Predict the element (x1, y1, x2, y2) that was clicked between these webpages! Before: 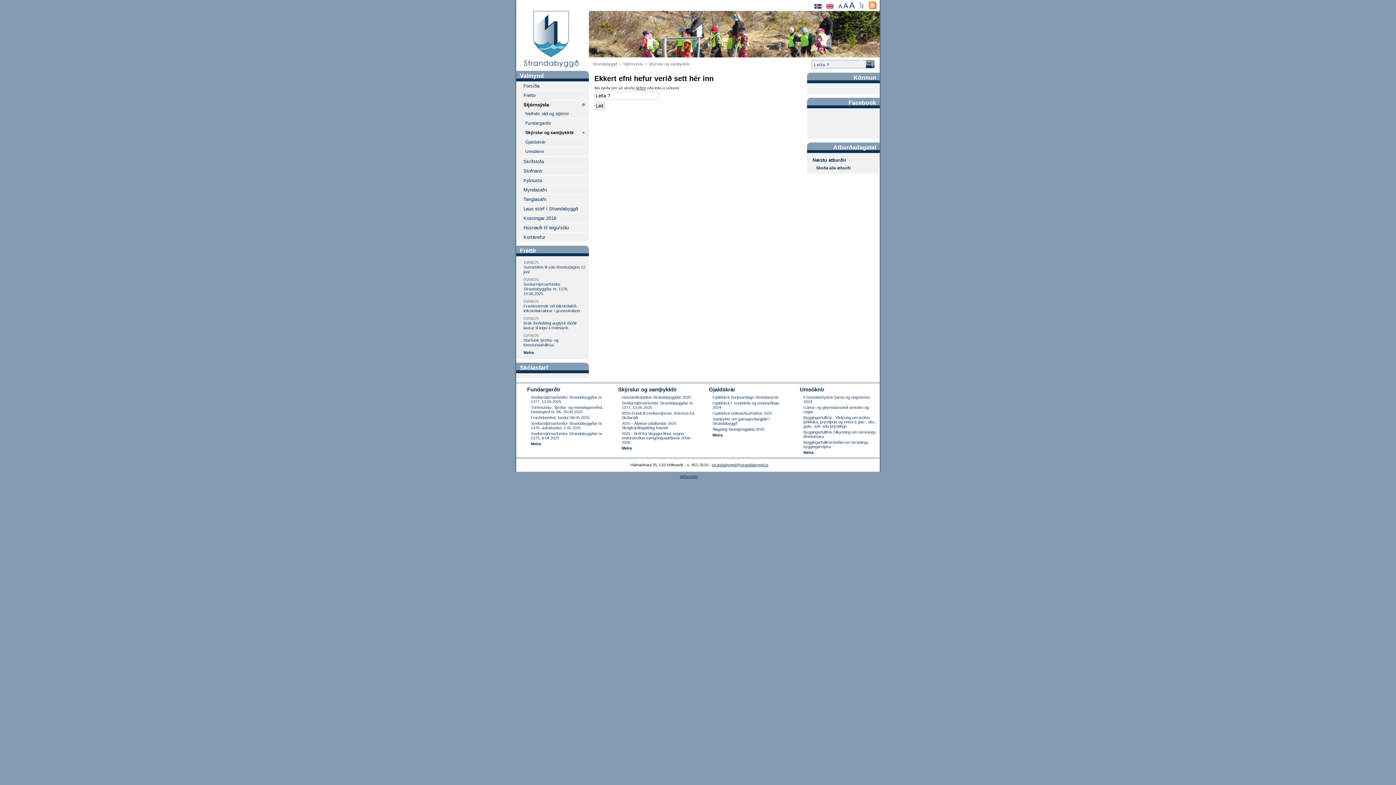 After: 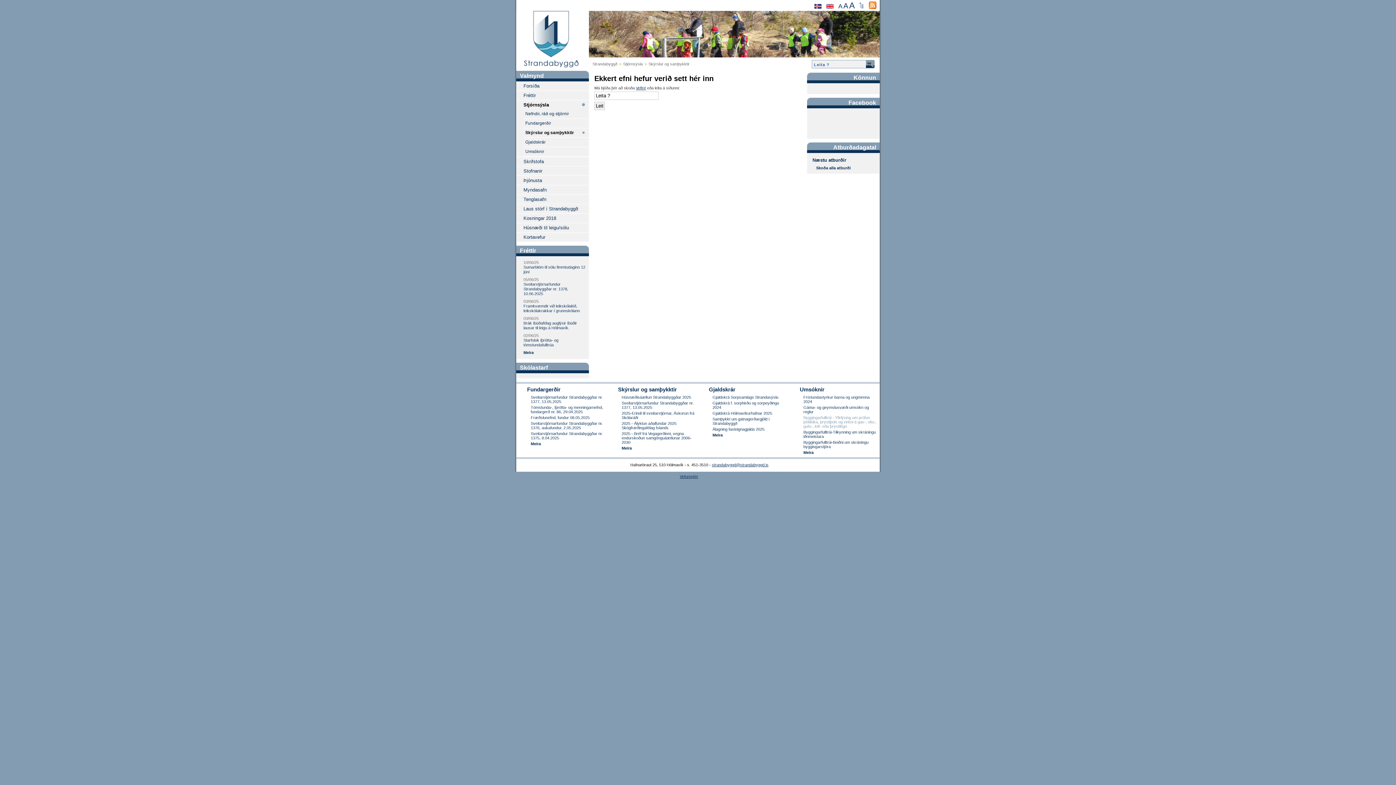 Action: bbox: (803, 415, 876, 428) label: Byggingarfulltrúi - Yfirlýsing um prófun þéttleika, þrýstiþols og virkni á gas-, olíu-, gufu-, loft- eða þrýstilögn